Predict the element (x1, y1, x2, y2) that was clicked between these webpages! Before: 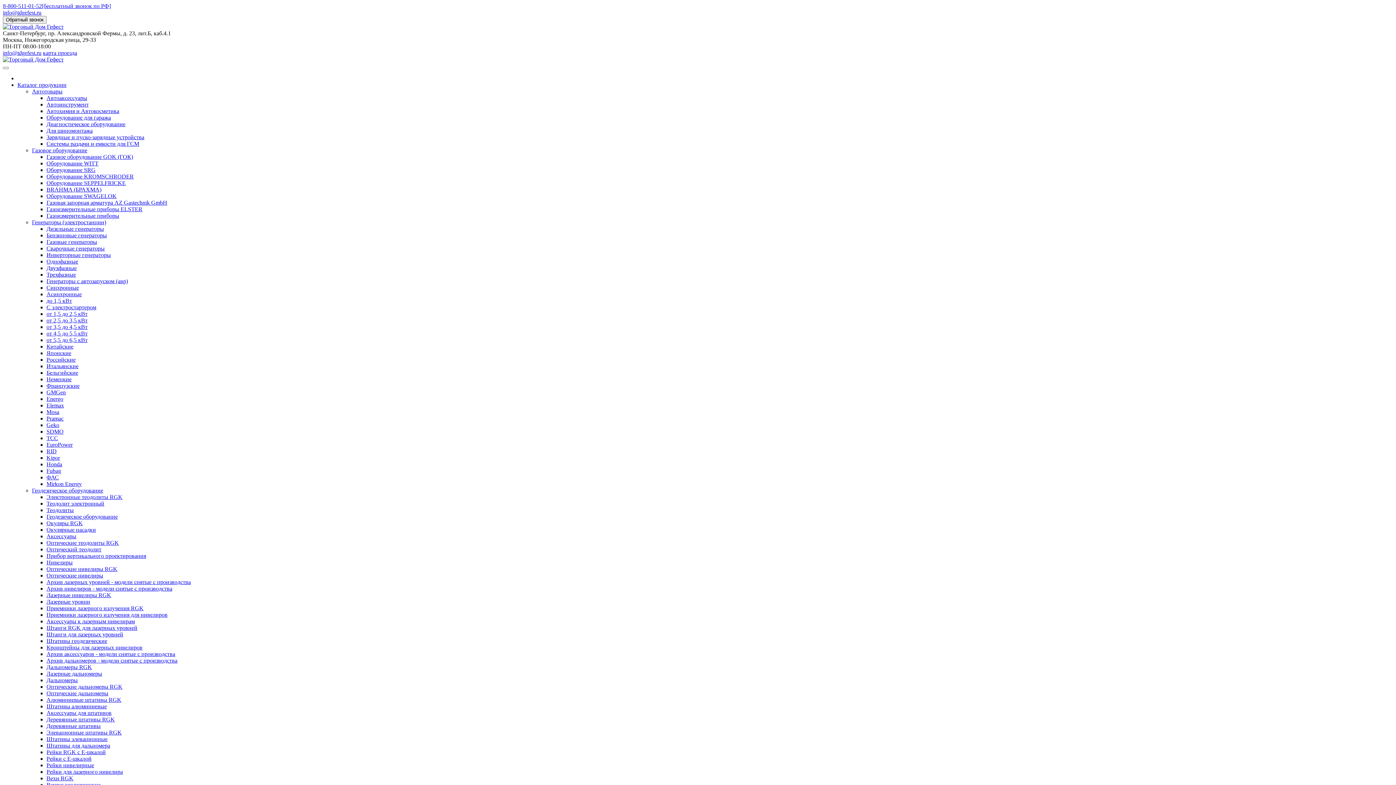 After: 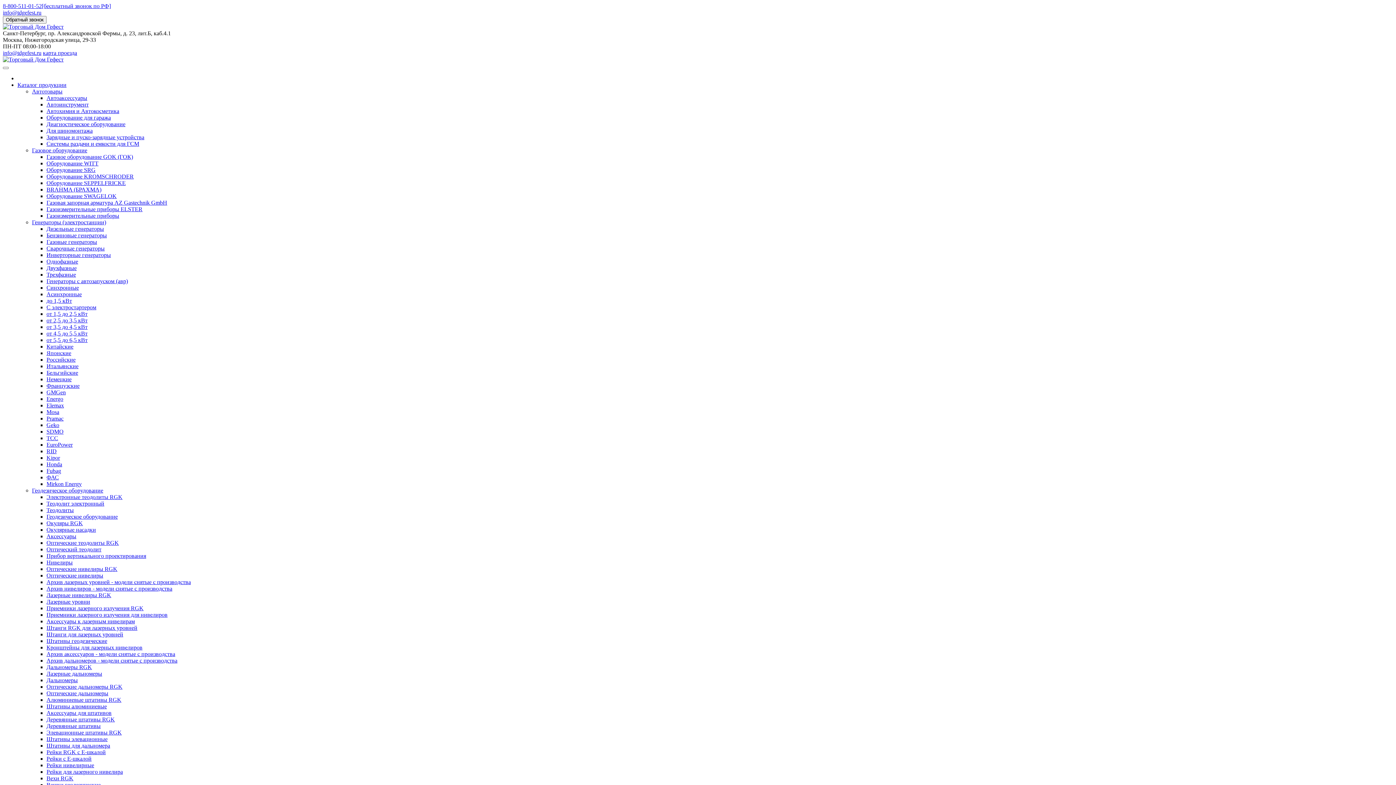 Action: label: Оптические нивелиры bbox: (46, 572, 103, 578)